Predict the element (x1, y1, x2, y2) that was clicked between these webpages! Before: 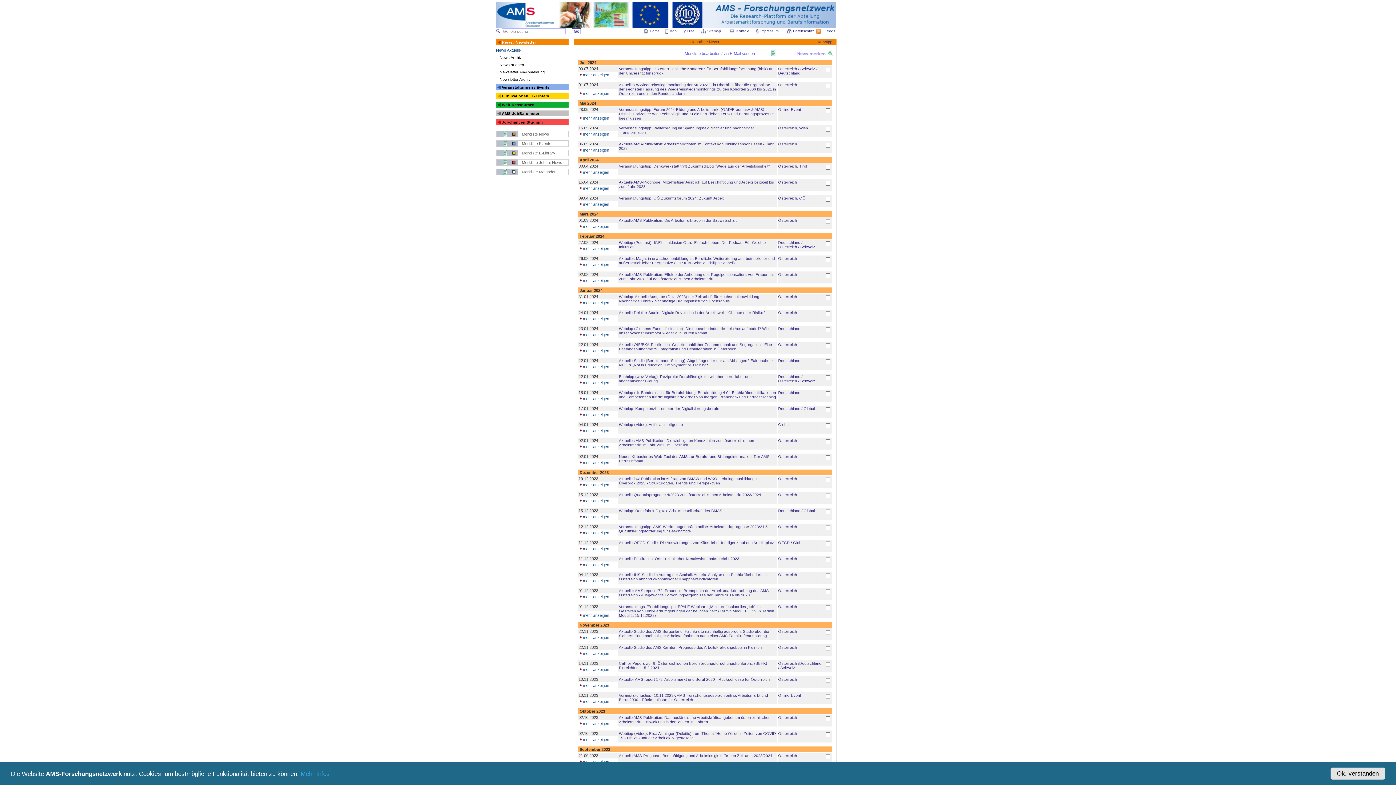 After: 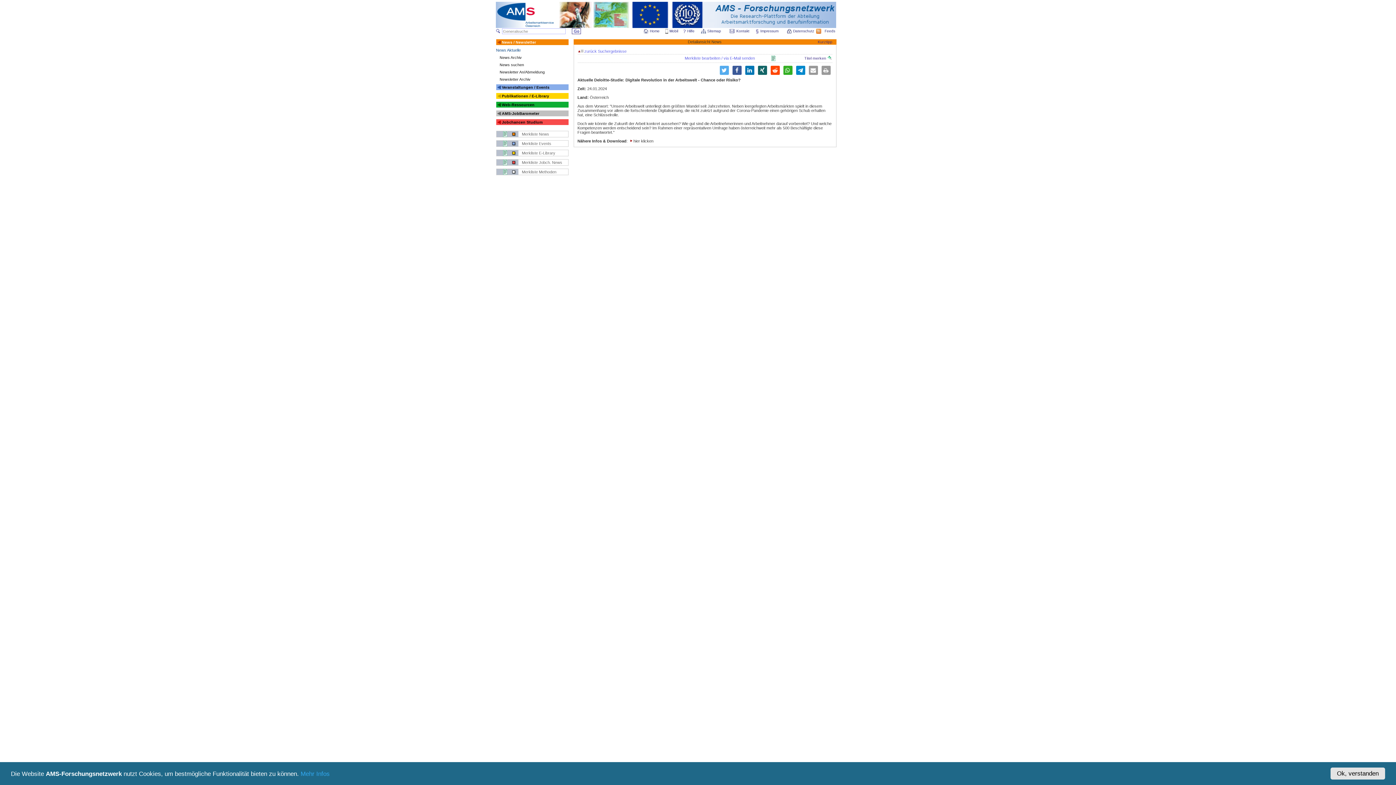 Action: bbox: (619, 310, 765, 314) label: Aktuelle Deloitte-Studie: Digitale Revolution in der Arbeitswelt - Chance oder Risiko?